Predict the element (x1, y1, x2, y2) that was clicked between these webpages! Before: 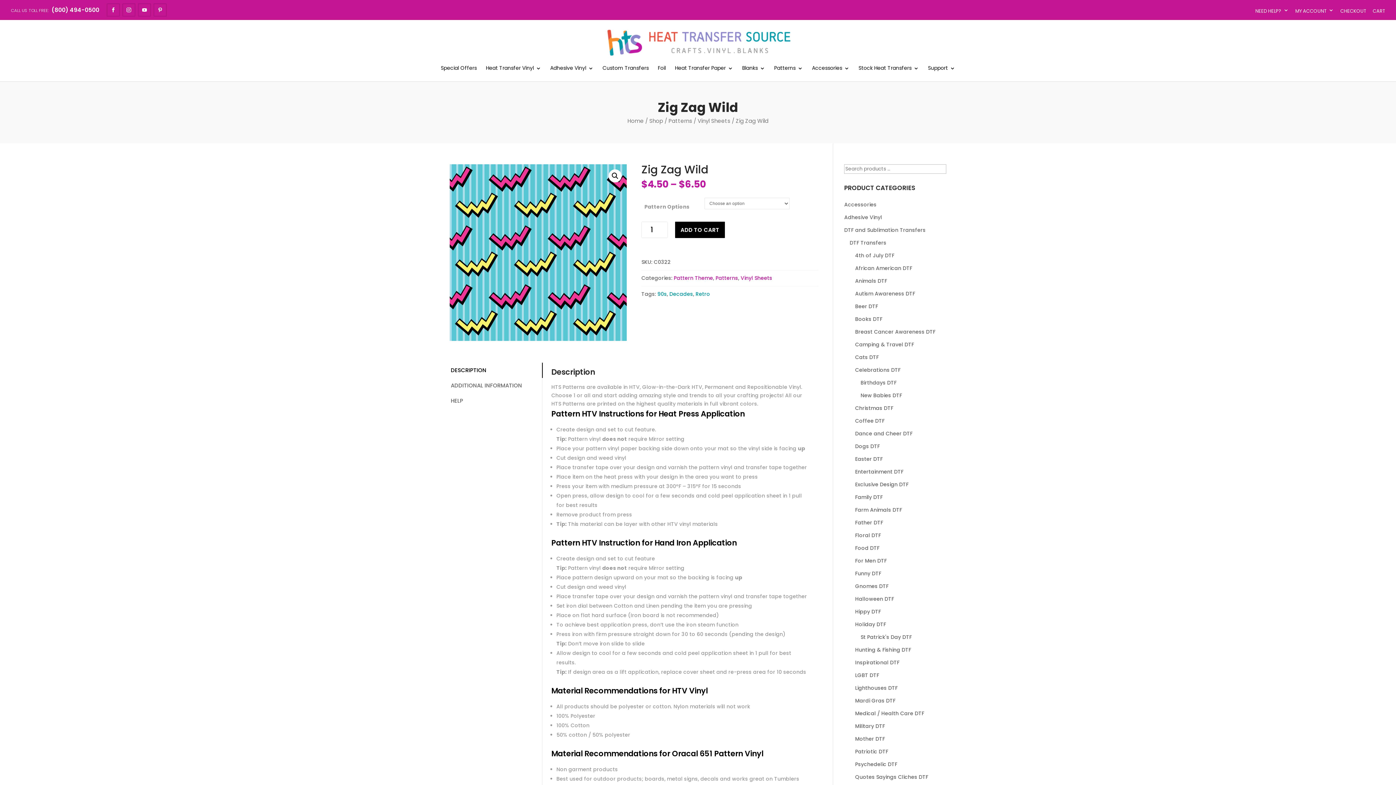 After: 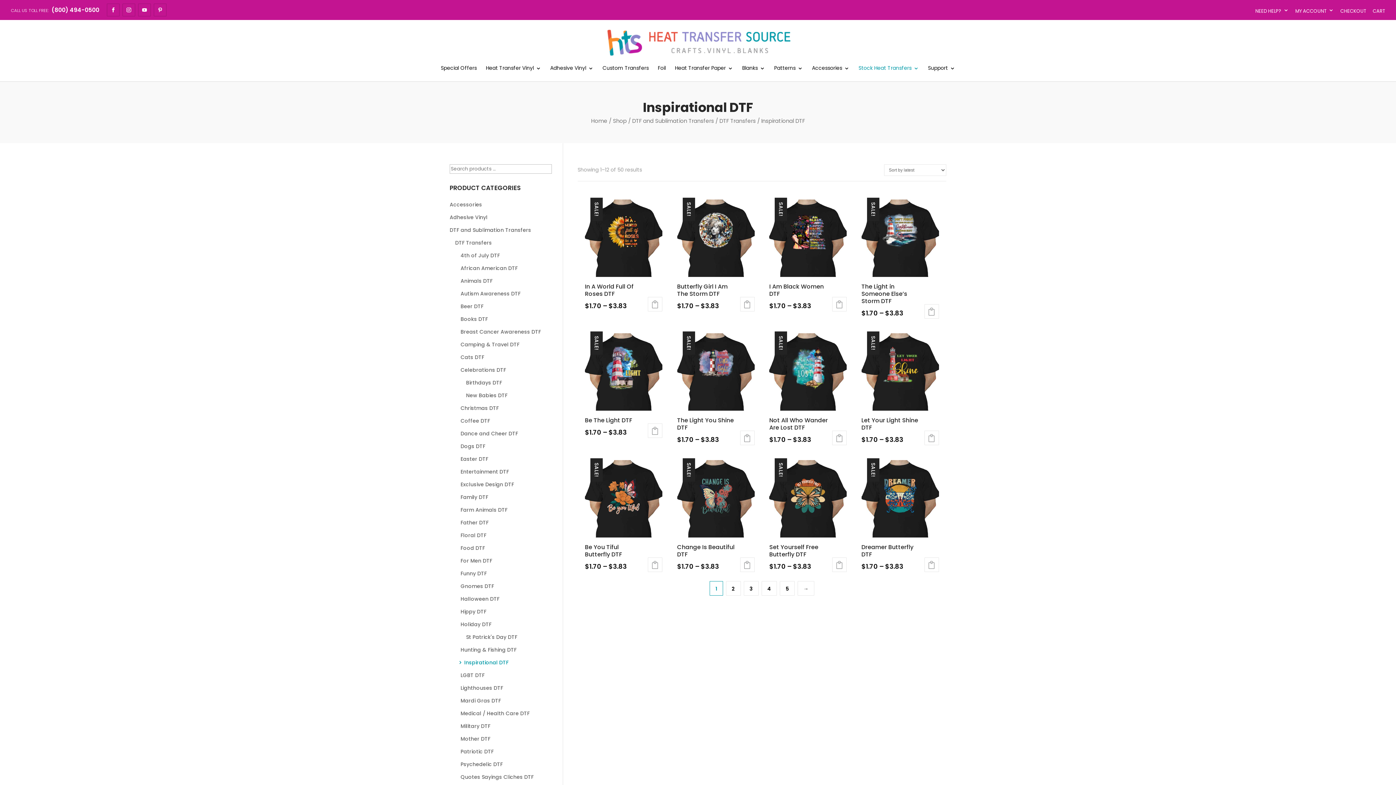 Action: label: Inspirational DTF bbox: (855, 656, 946, 669)